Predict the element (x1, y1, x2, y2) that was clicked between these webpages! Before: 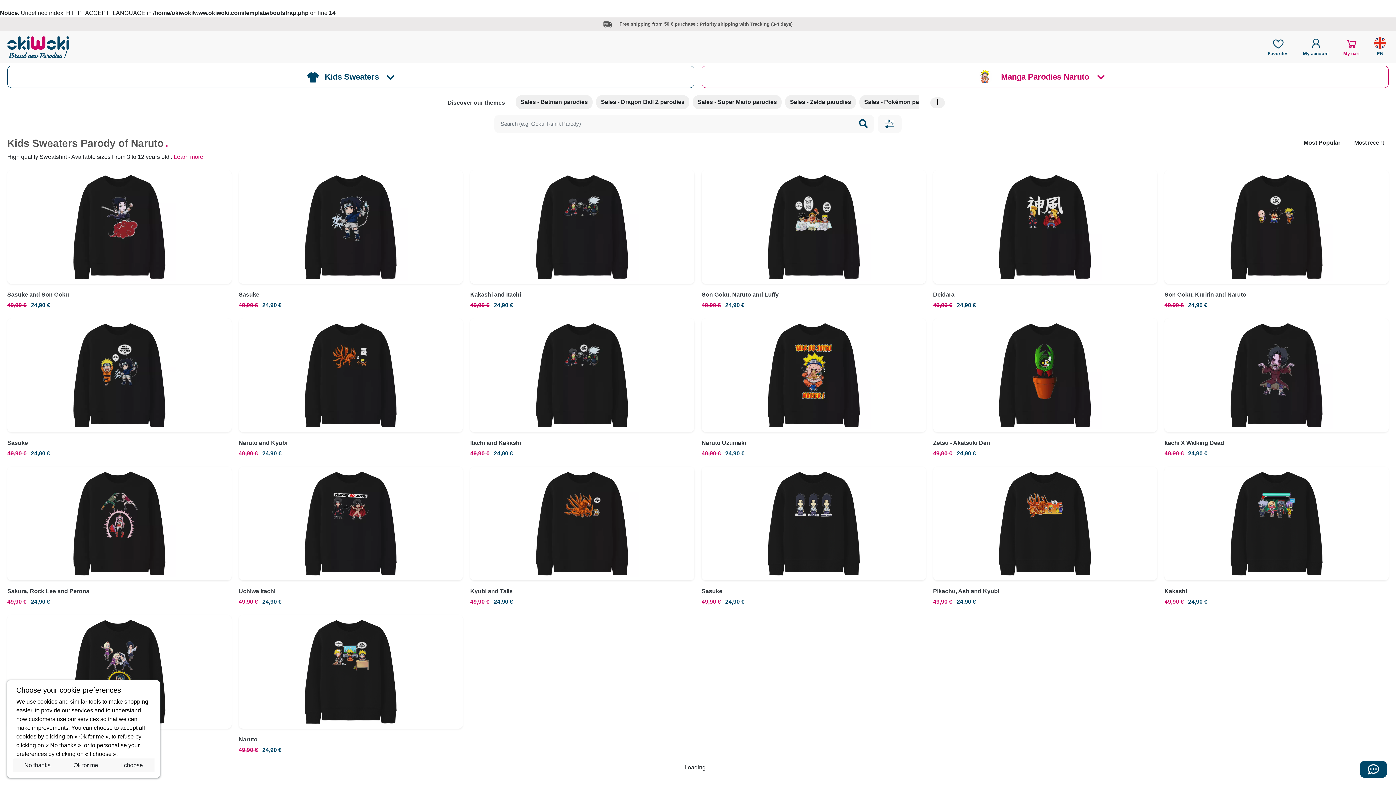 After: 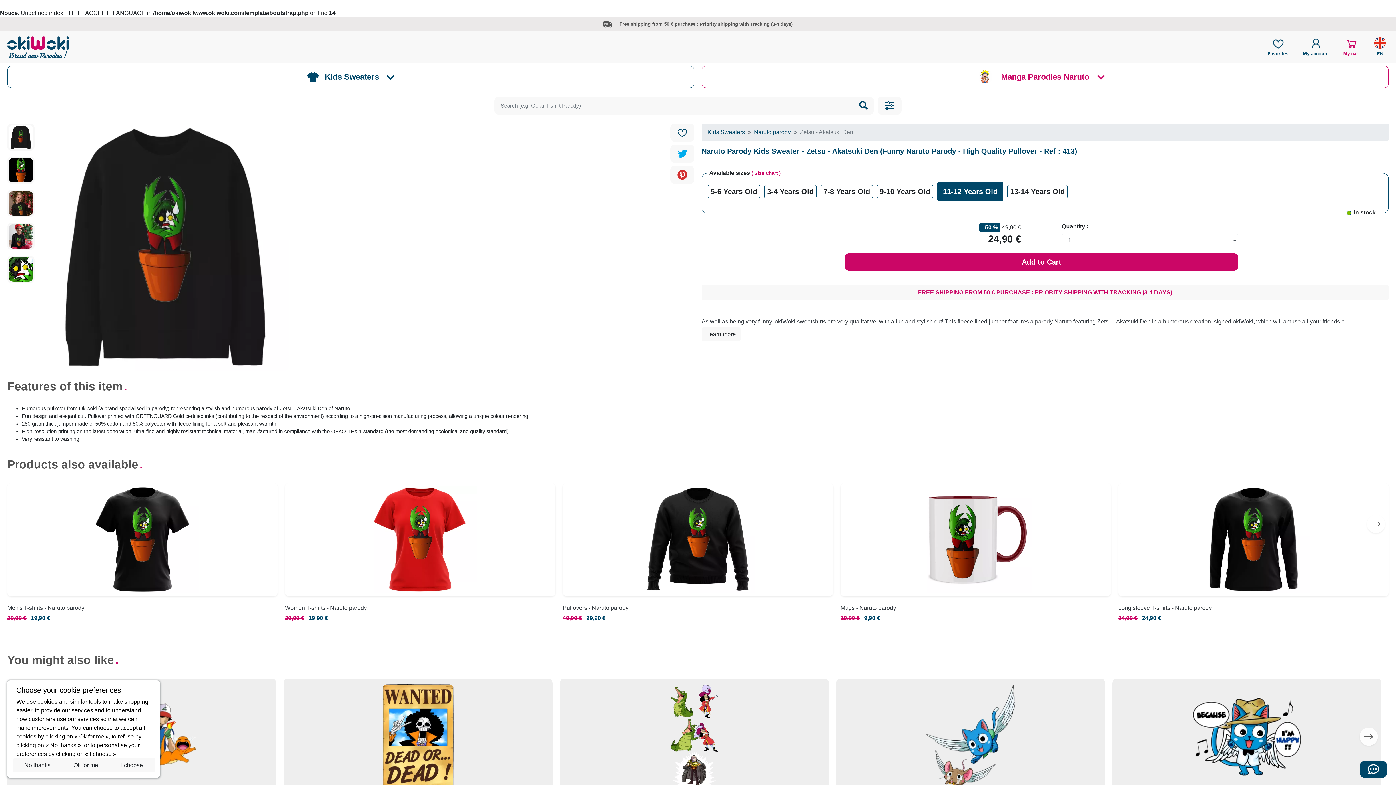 Action: bbox: (933, 318, 1157, 432)